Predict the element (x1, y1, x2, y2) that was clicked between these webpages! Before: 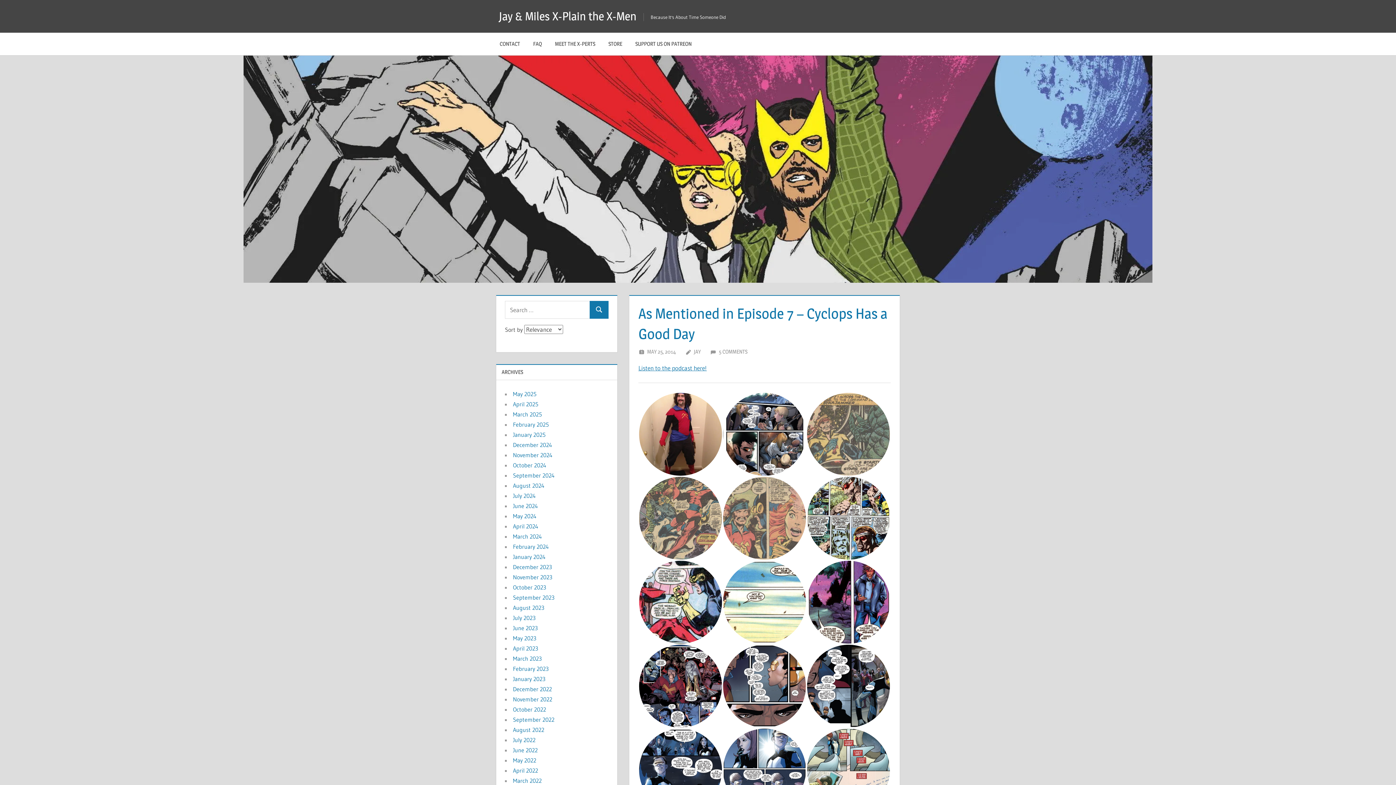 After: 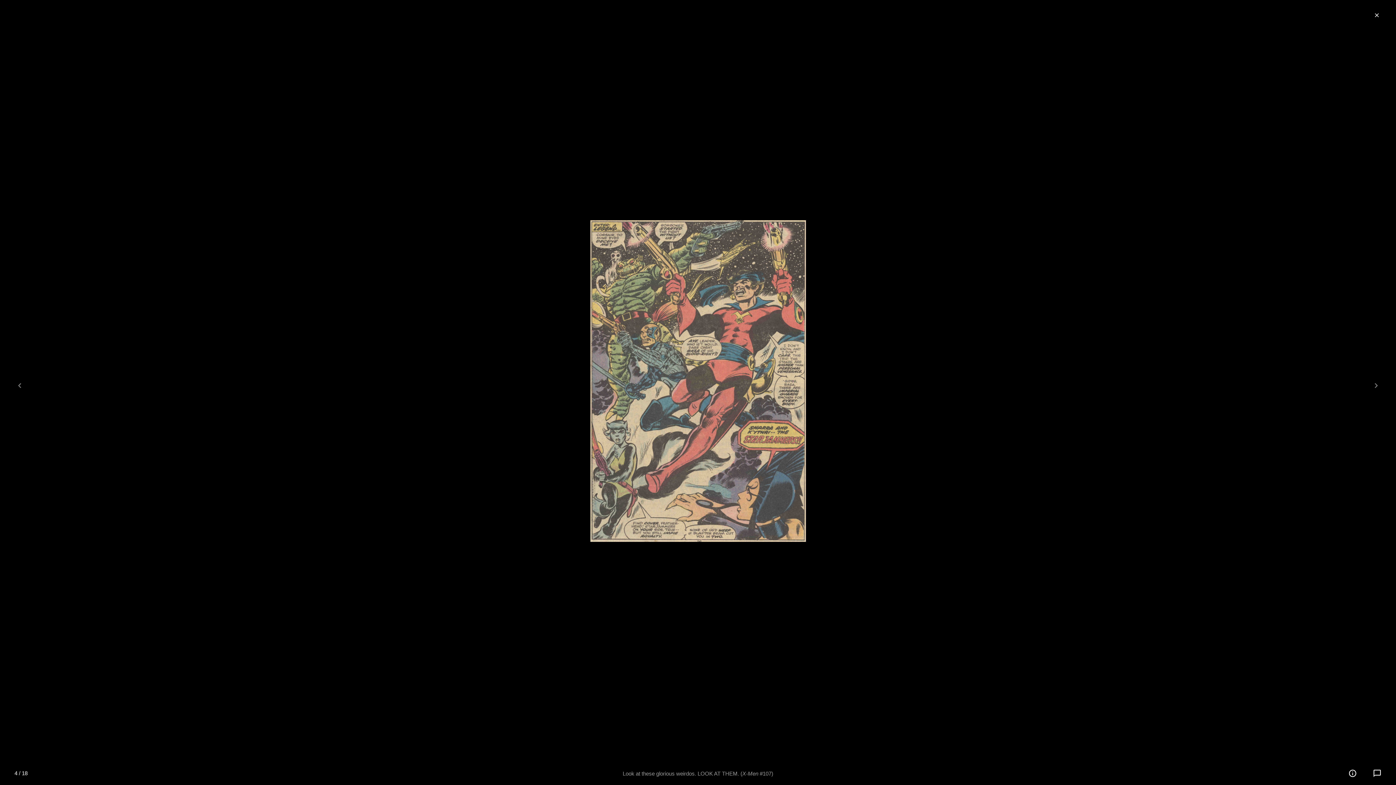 Action: bbox: (638, 513, 722, 521)